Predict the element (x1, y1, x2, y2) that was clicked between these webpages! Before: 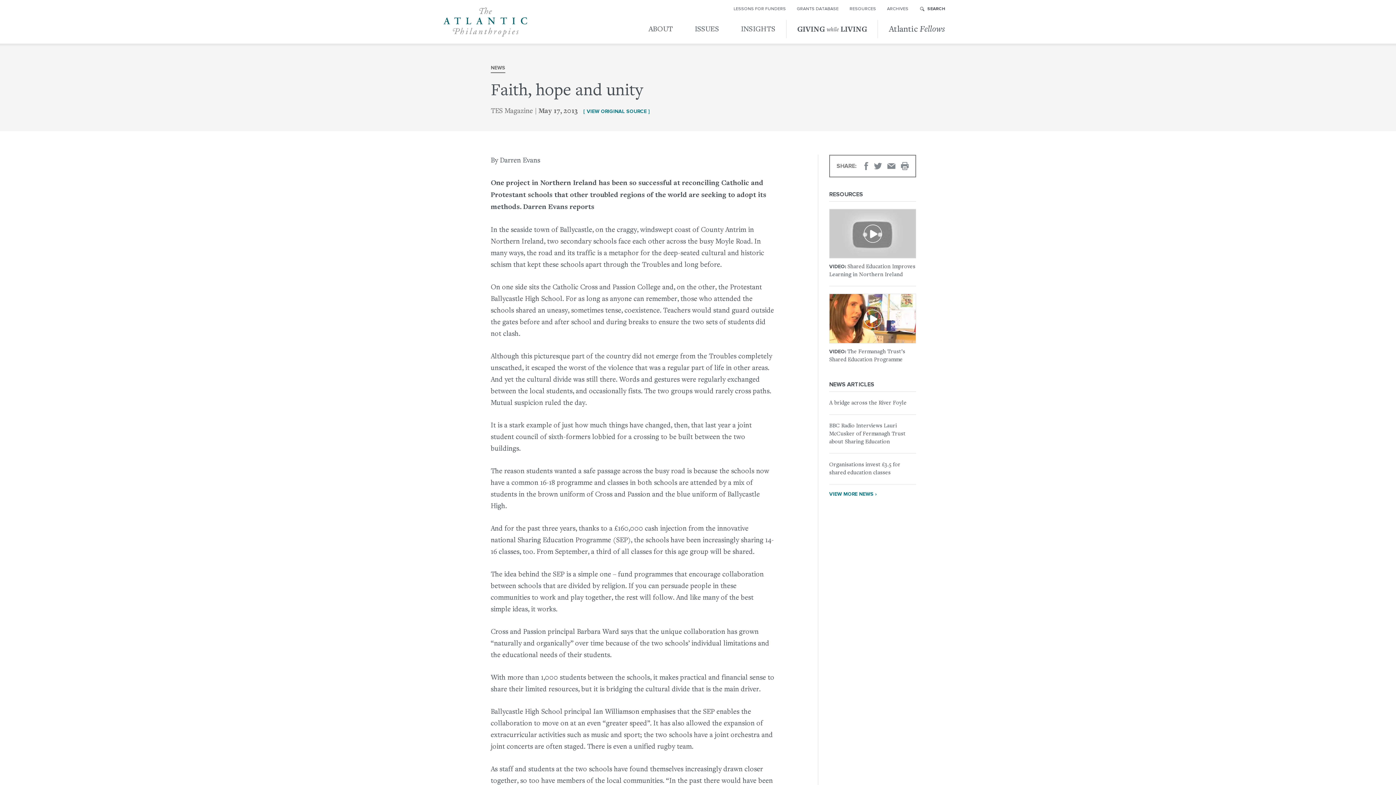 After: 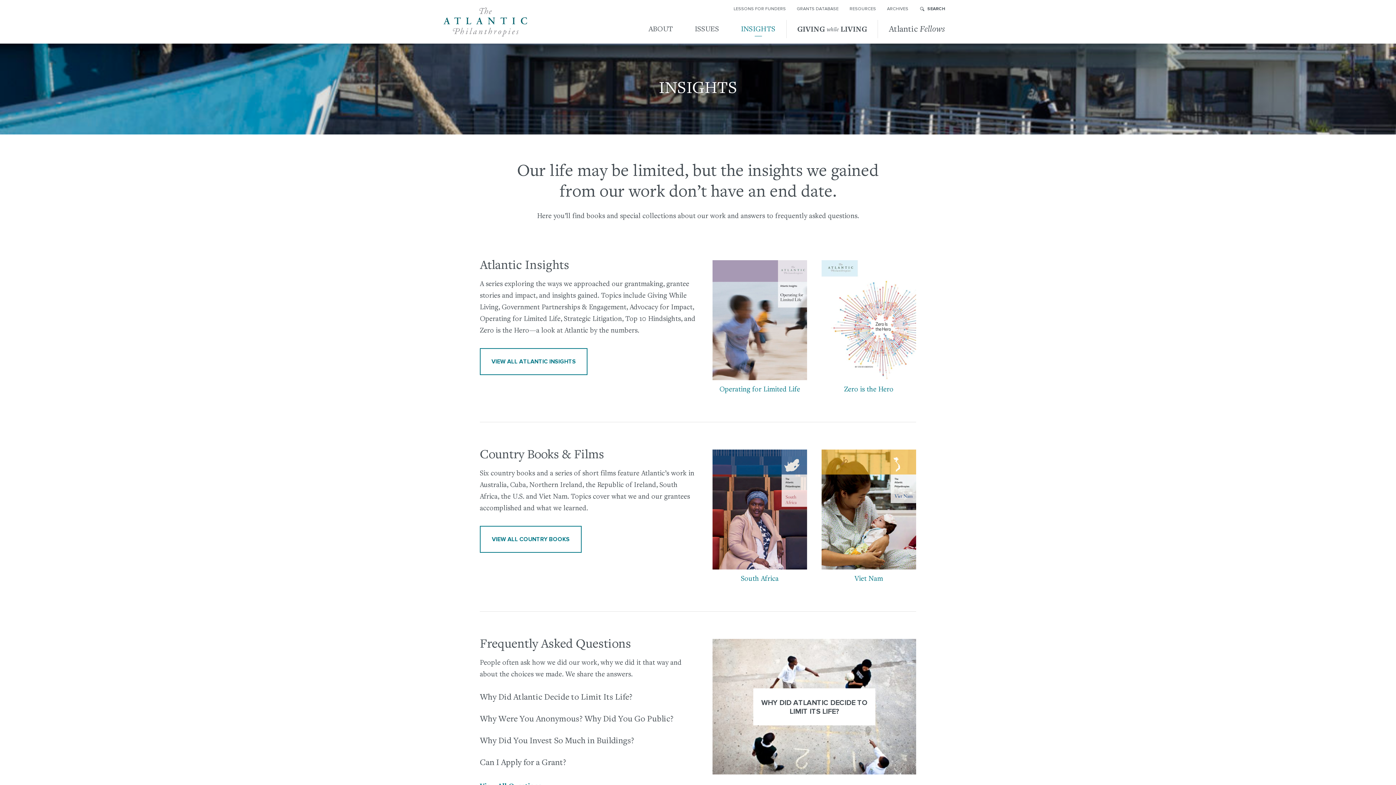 Action: label: INSIGHTS bbox: (730, 14, 786, 43)